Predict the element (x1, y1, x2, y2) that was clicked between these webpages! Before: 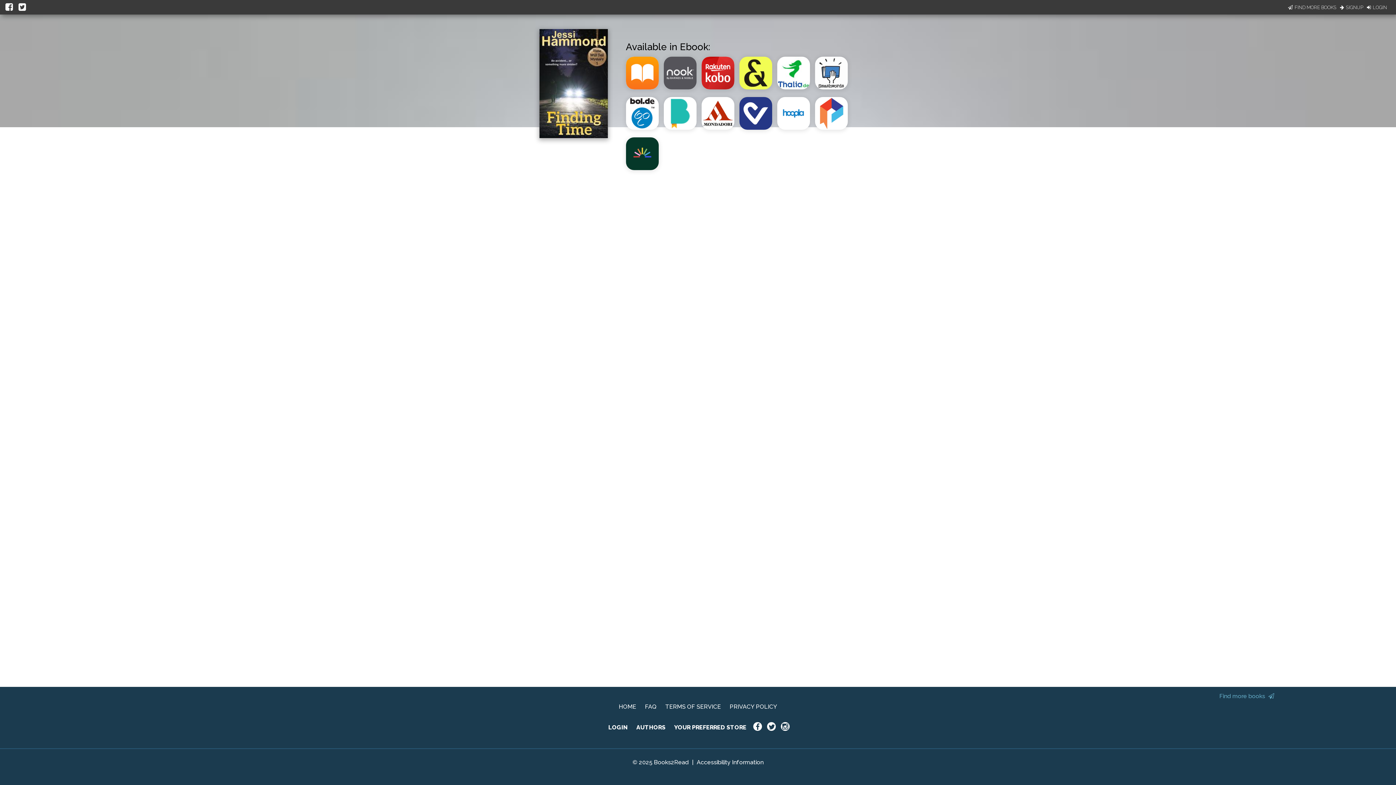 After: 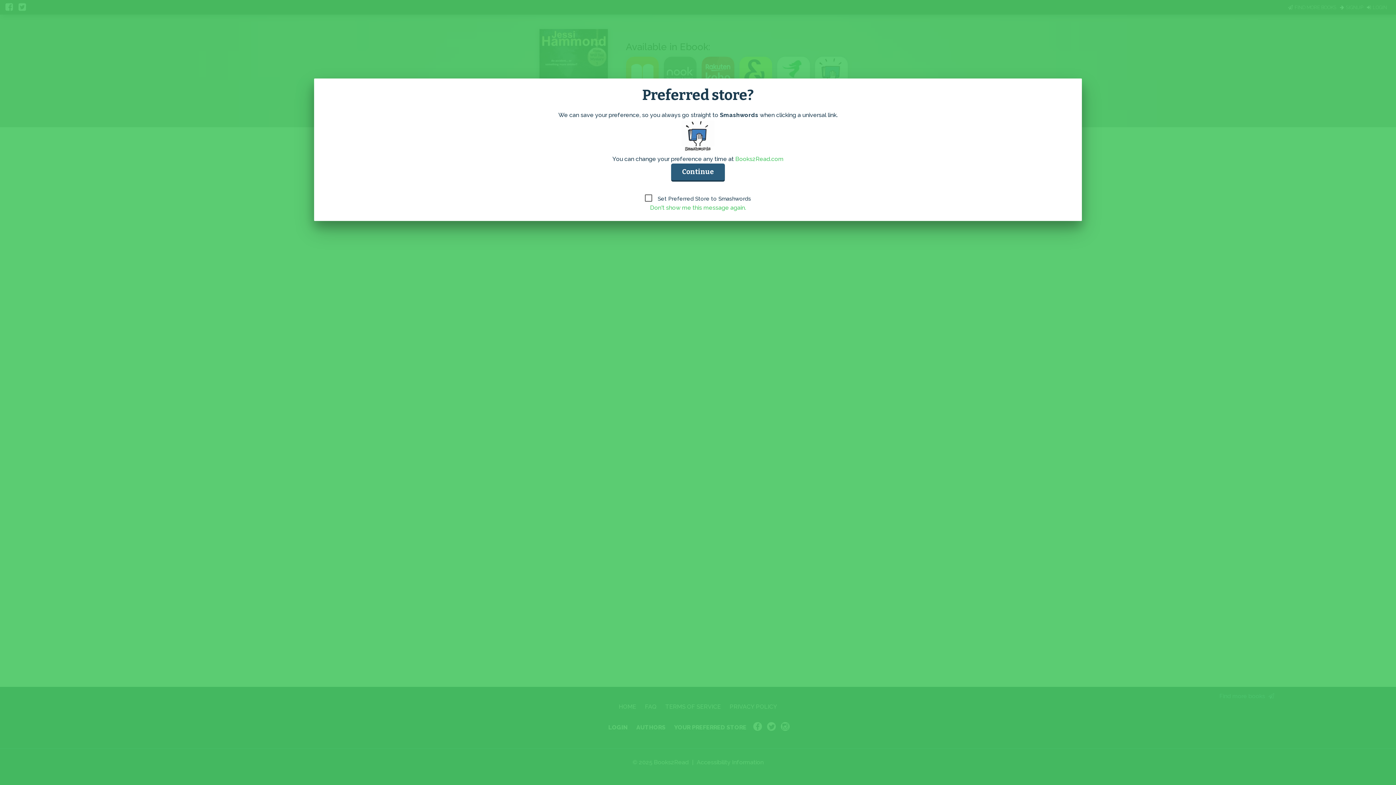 Action: bbox: (815, 86, 852, 93)